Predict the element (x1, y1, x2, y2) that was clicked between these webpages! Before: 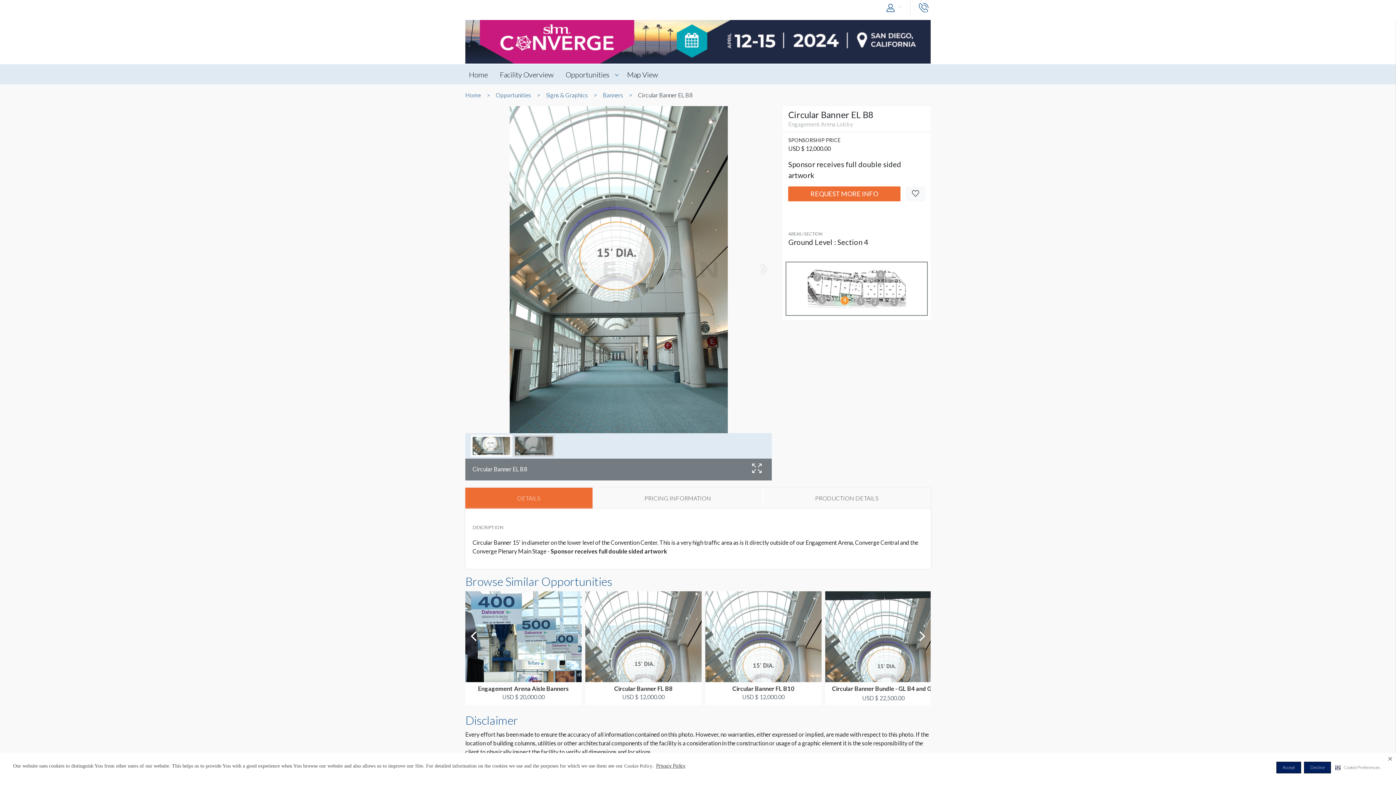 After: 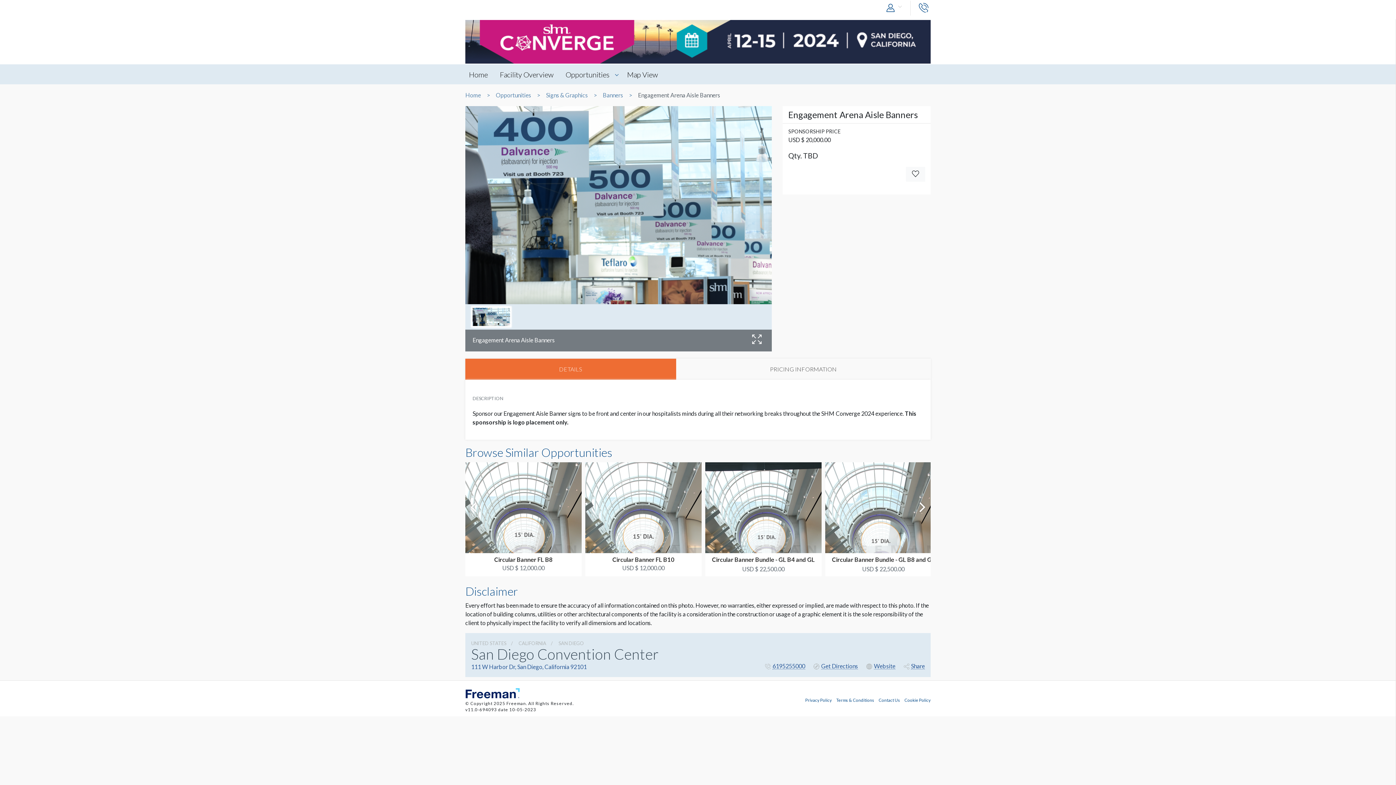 Action: bbox: (468, 685, 578, 692) label: Engagement Arena Aisle Banners